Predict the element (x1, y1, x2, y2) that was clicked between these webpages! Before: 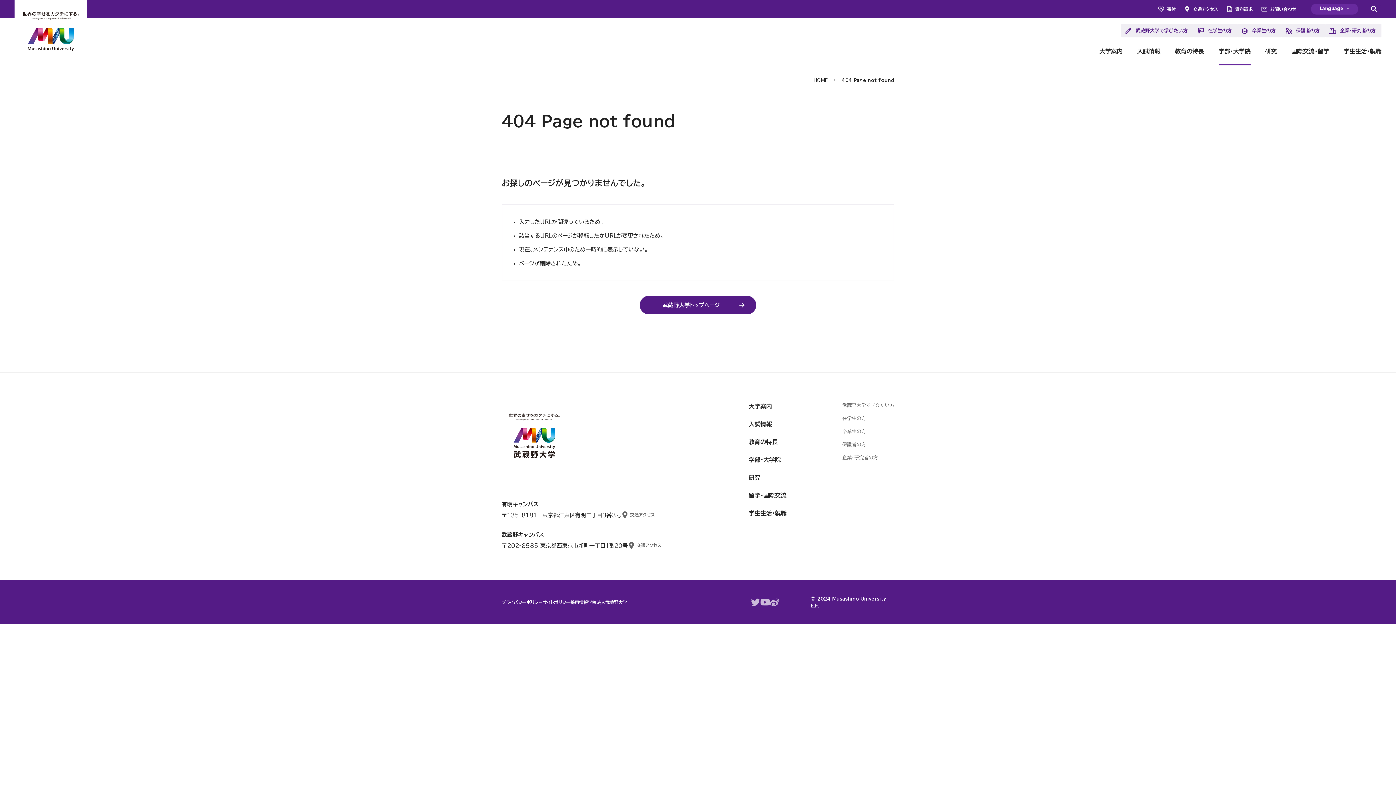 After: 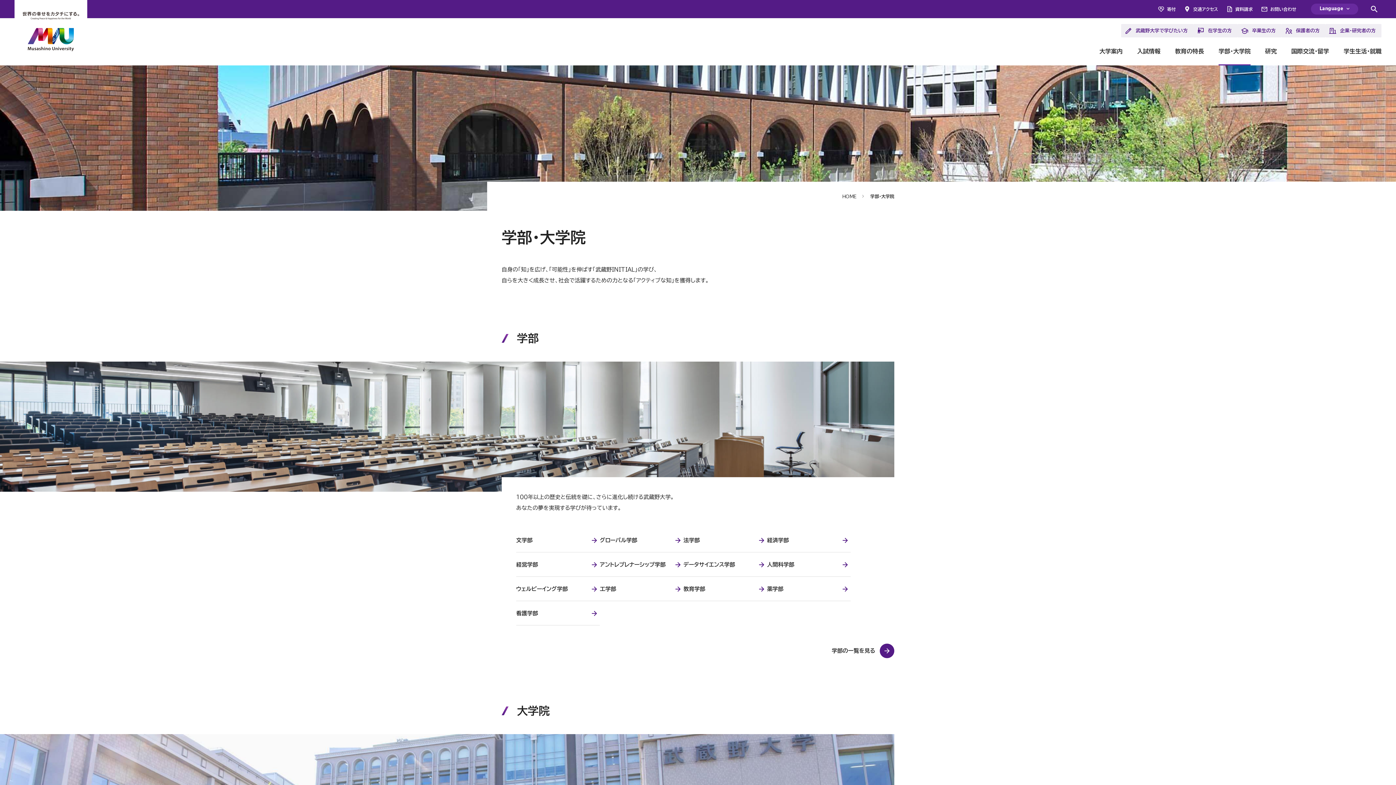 Action: bbox: (1211, 37, 1258, 65) label: 学部・大学院